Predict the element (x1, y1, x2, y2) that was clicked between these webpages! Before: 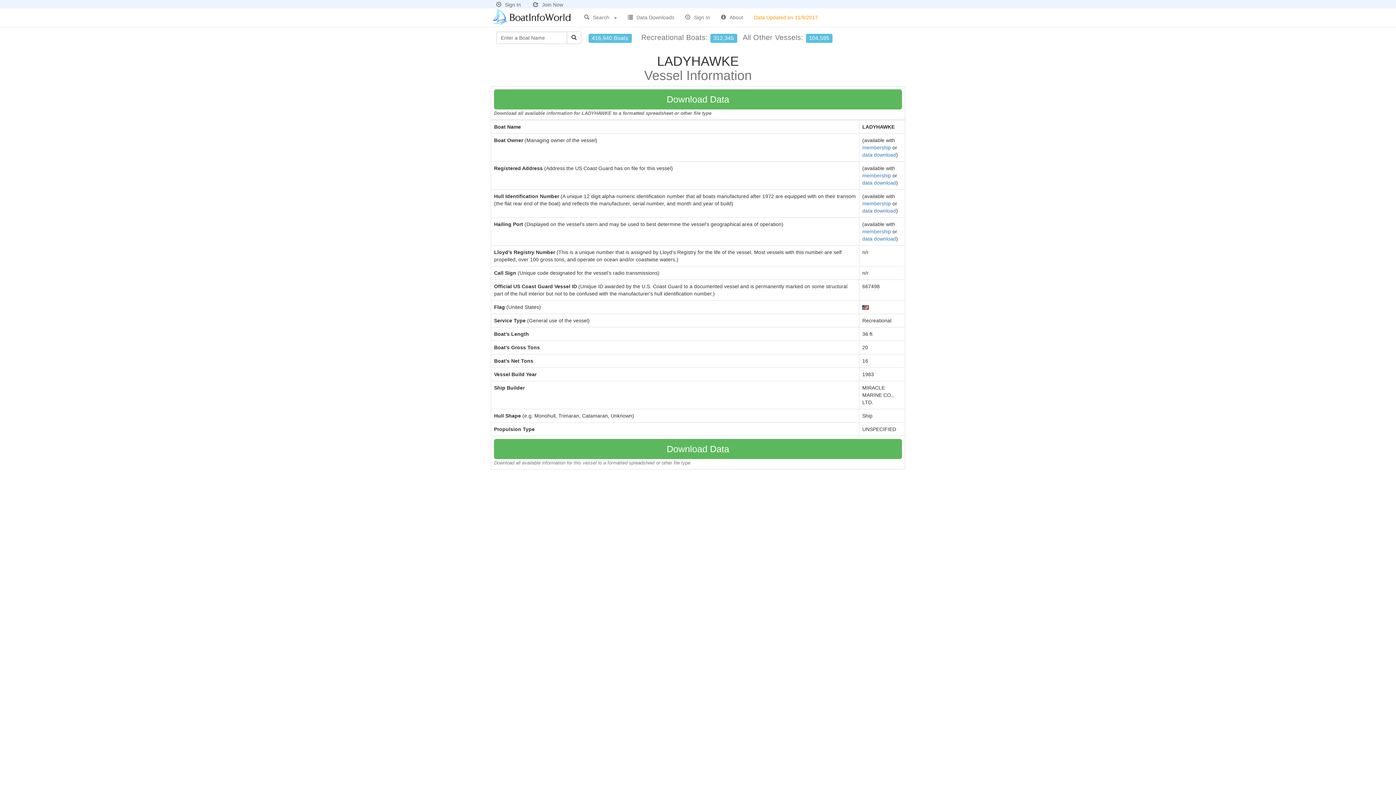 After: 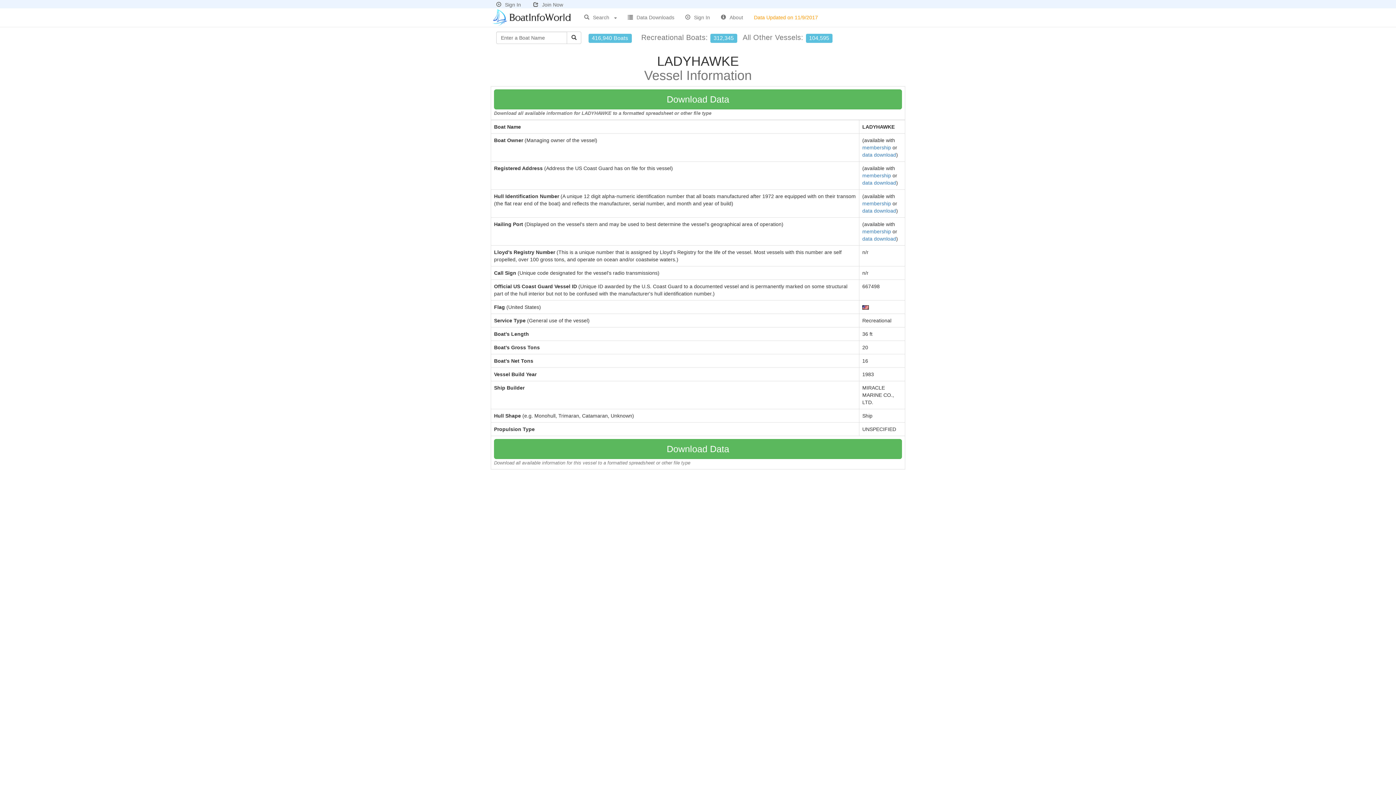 Action: bbox: (748, 8, 823, 26) label: Data Updated on 11/9/2017